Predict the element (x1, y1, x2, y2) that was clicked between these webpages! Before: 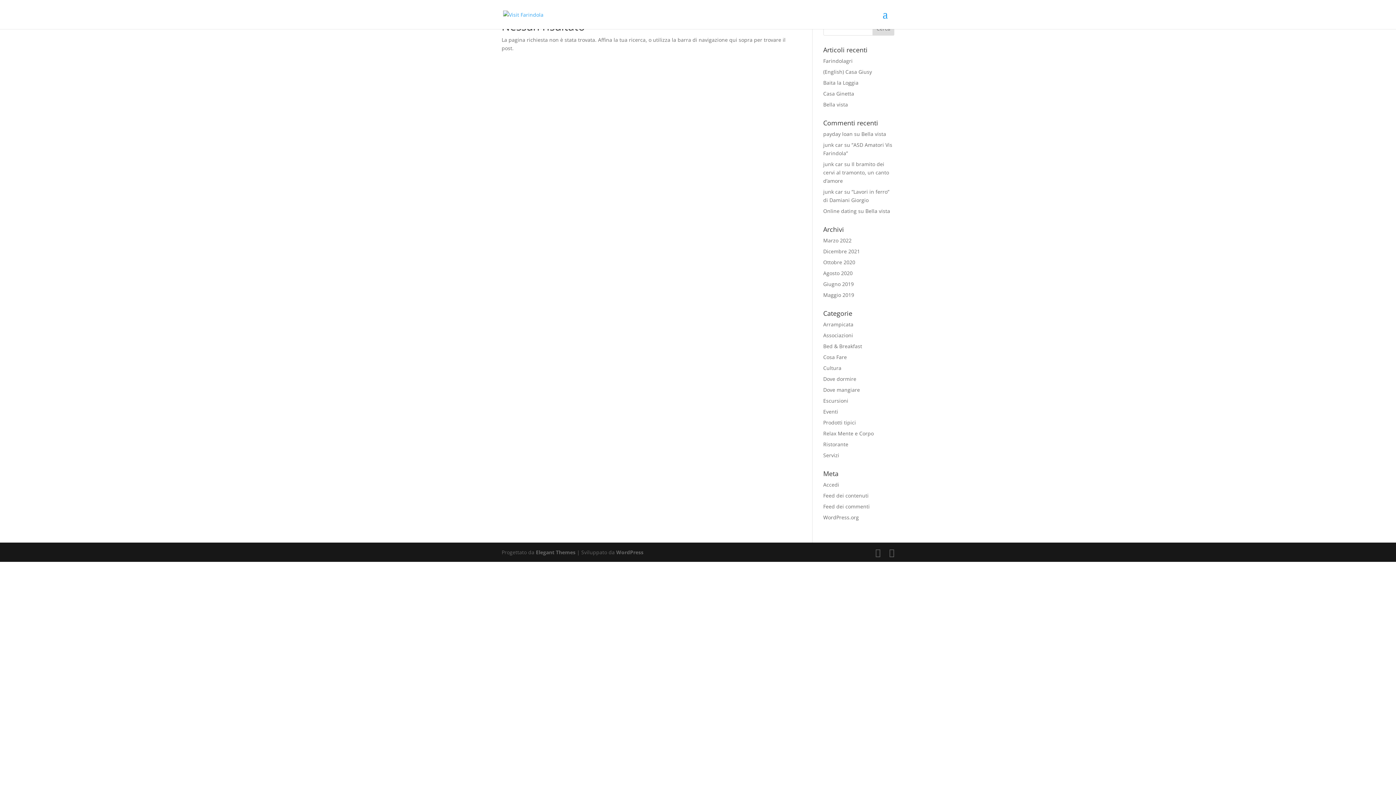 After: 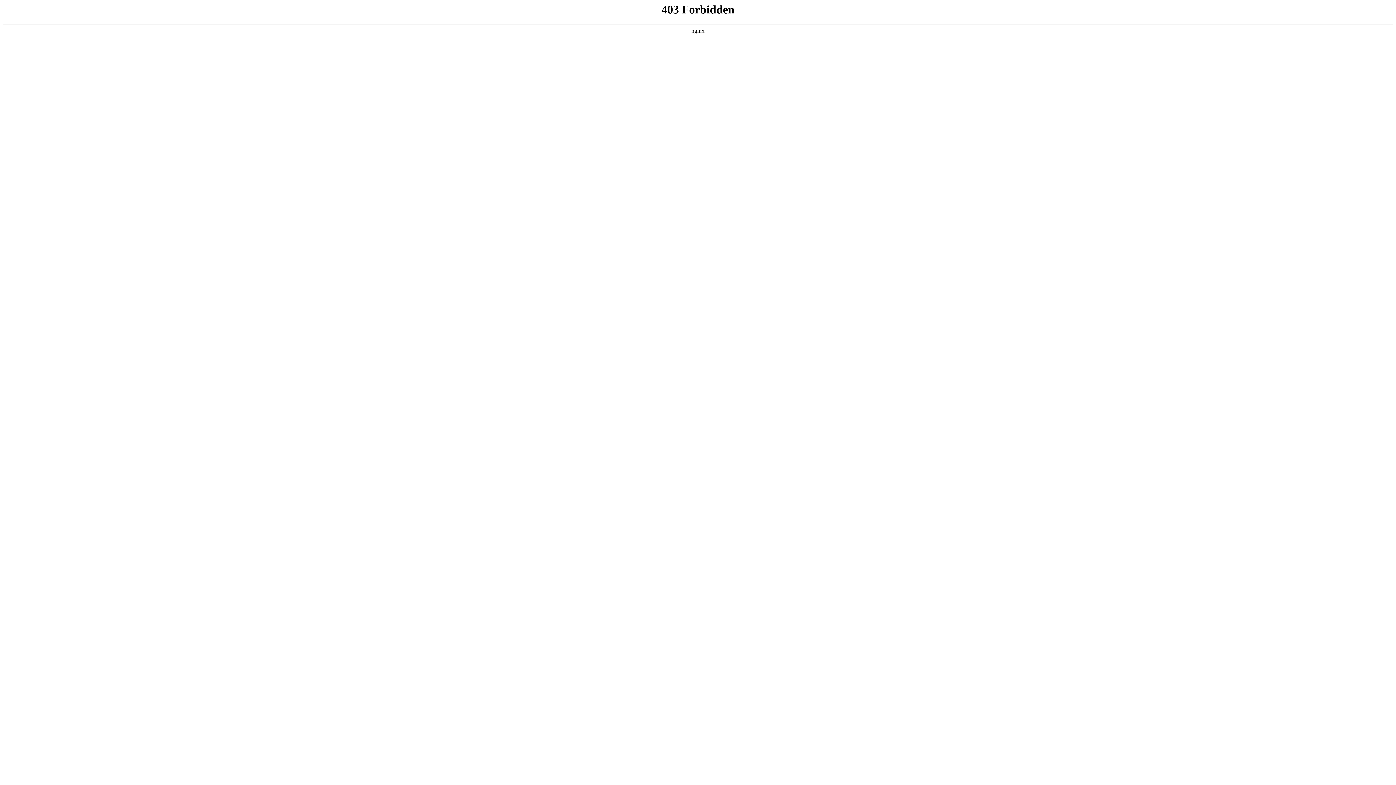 Action: bbox: (823, 514, 859, 521) label: WordPress.org